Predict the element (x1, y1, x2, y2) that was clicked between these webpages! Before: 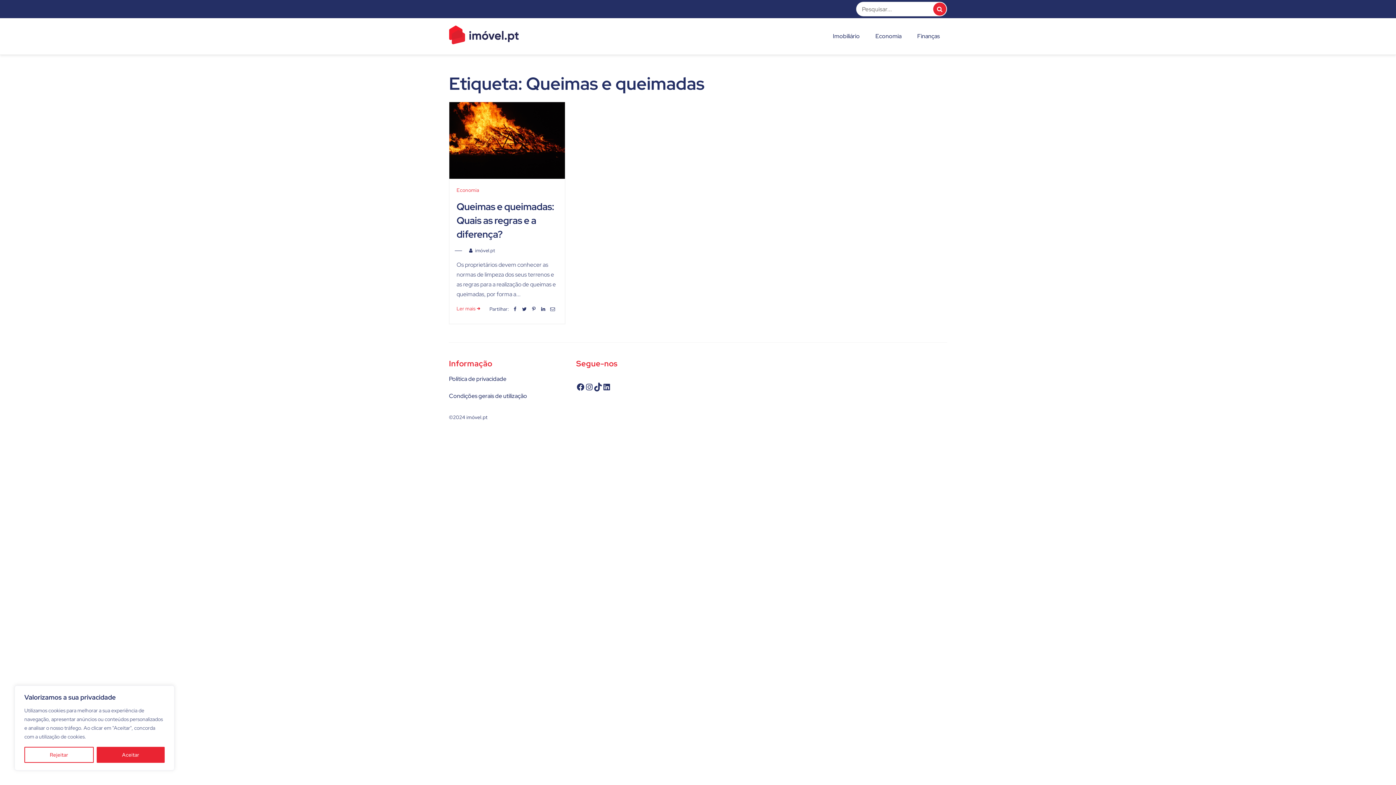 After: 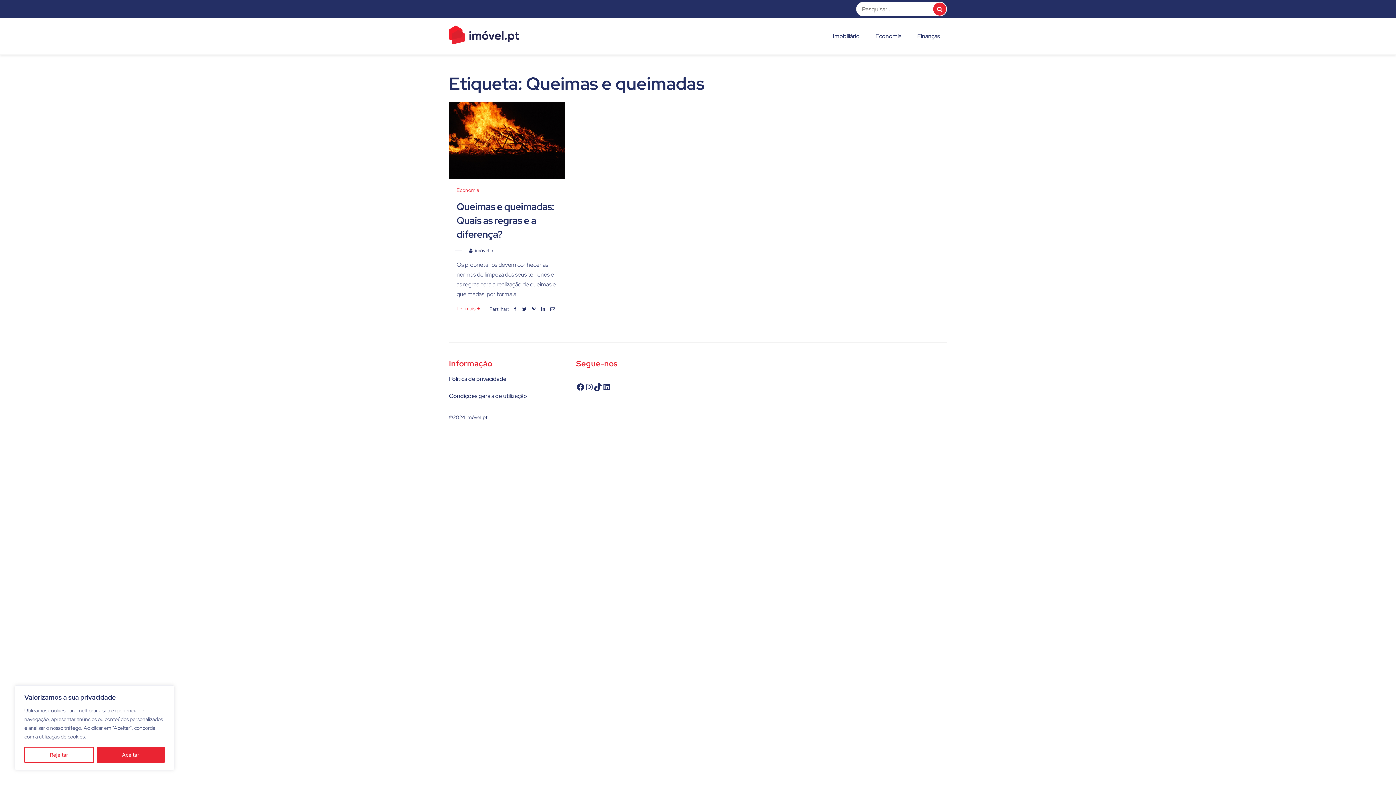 Action: bbox: (530, 305, 537, 312)